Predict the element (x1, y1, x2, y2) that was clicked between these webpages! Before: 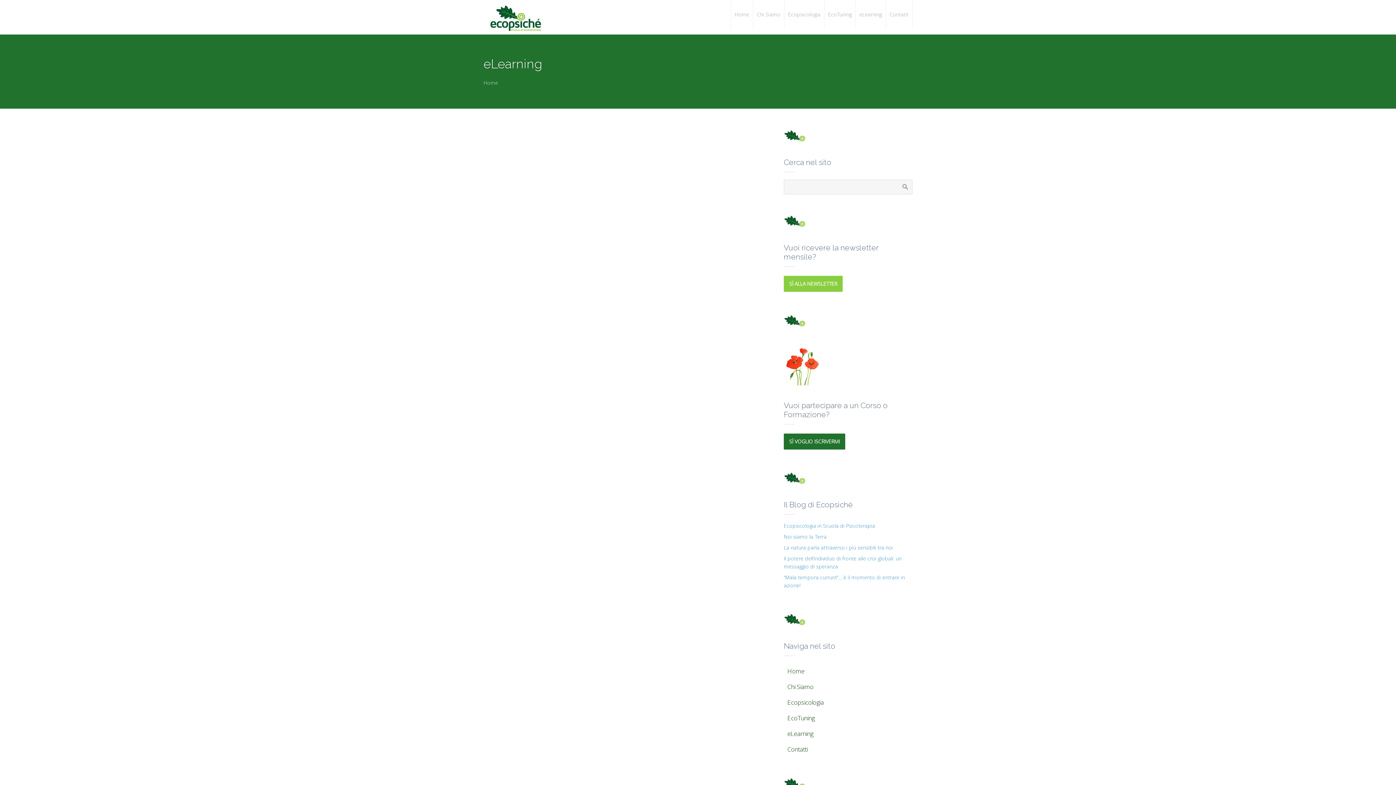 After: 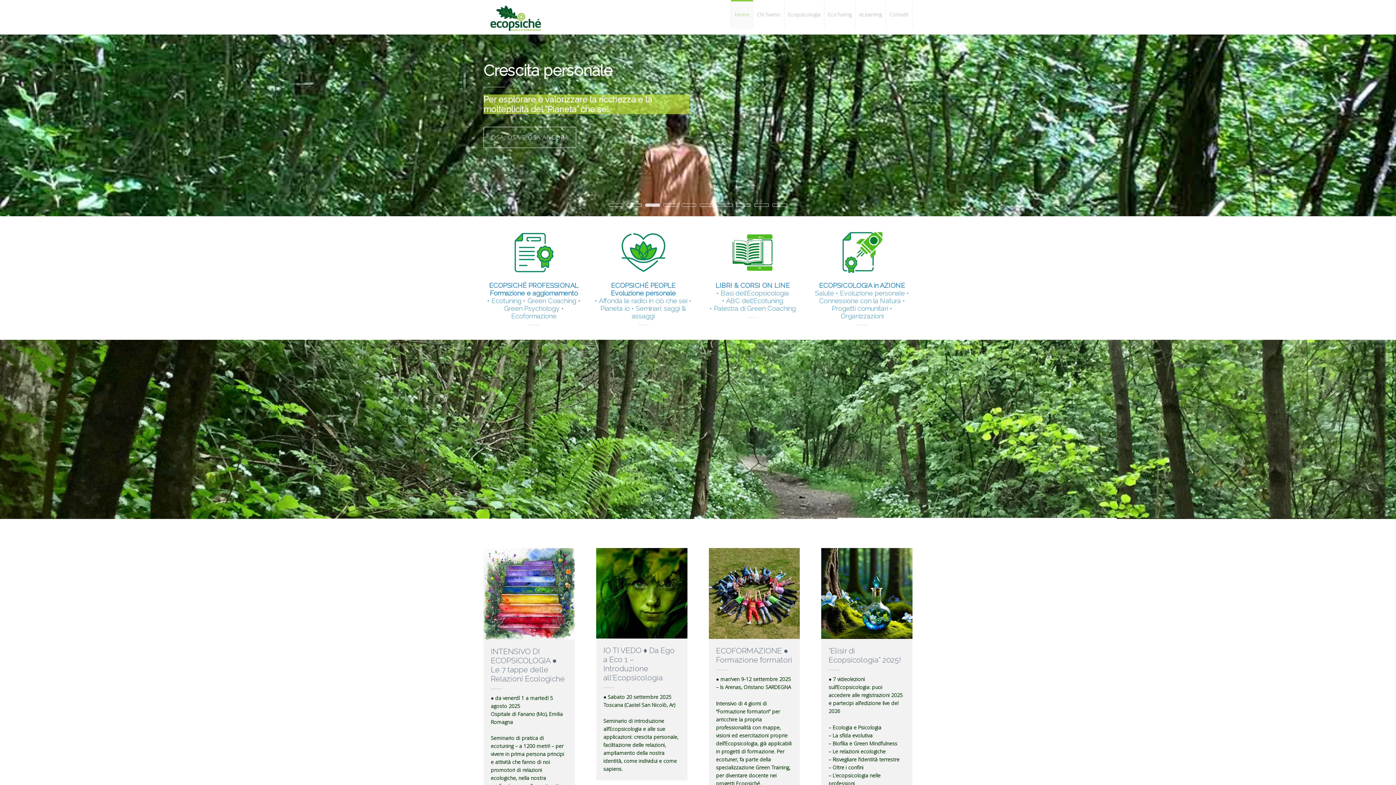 Action: label: Home bbox: (783, 663, 912, 679)